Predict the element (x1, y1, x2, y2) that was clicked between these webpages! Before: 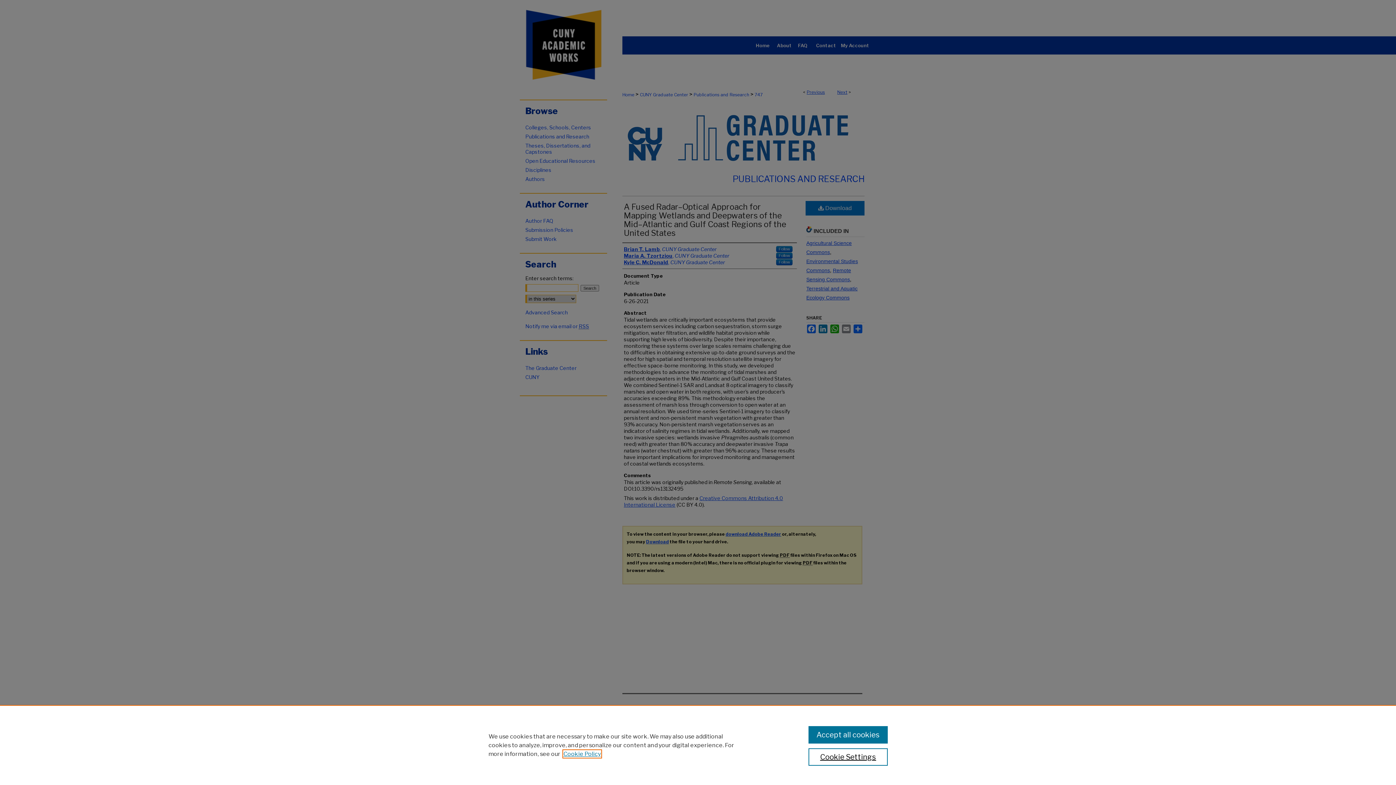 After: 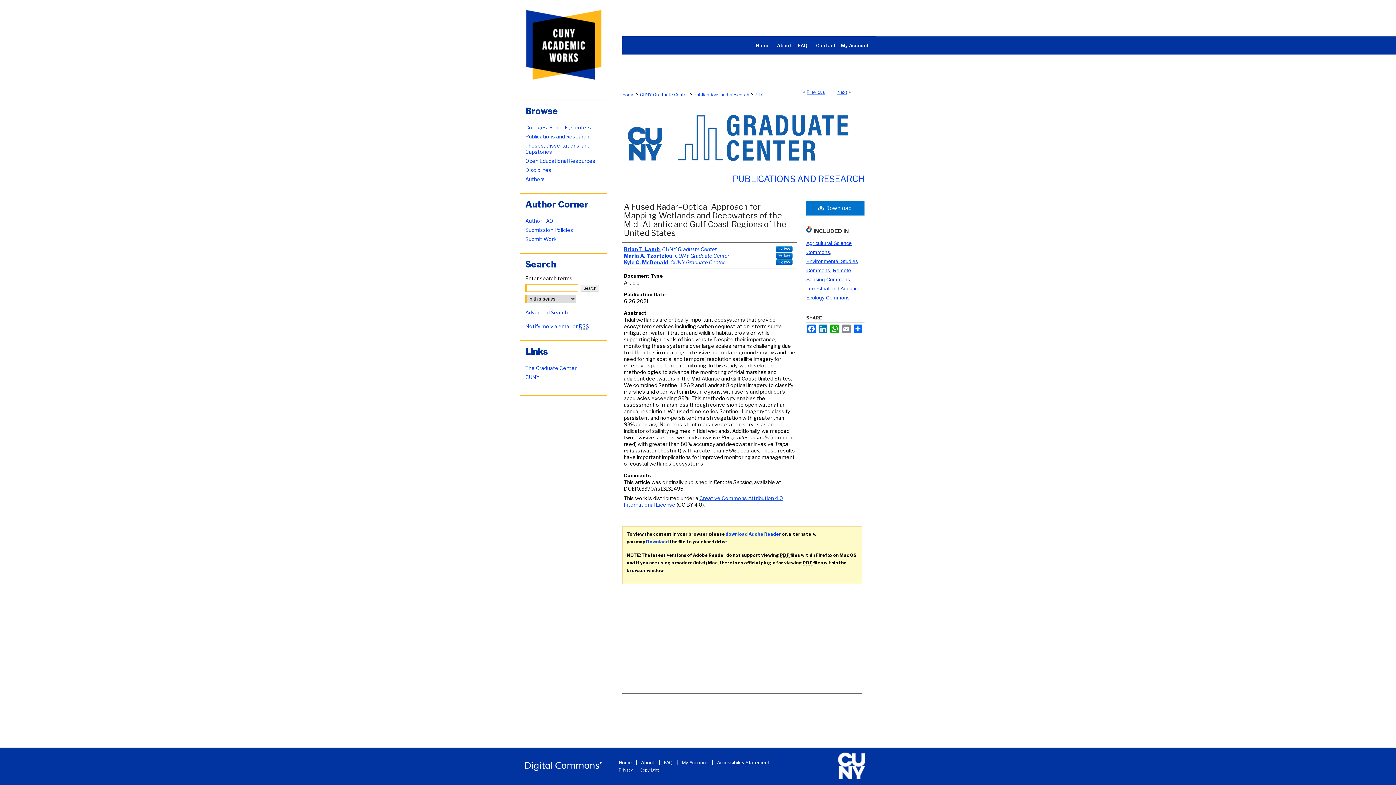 Action: label: Accept all cookies bbox: (808, 726, 887, 744)